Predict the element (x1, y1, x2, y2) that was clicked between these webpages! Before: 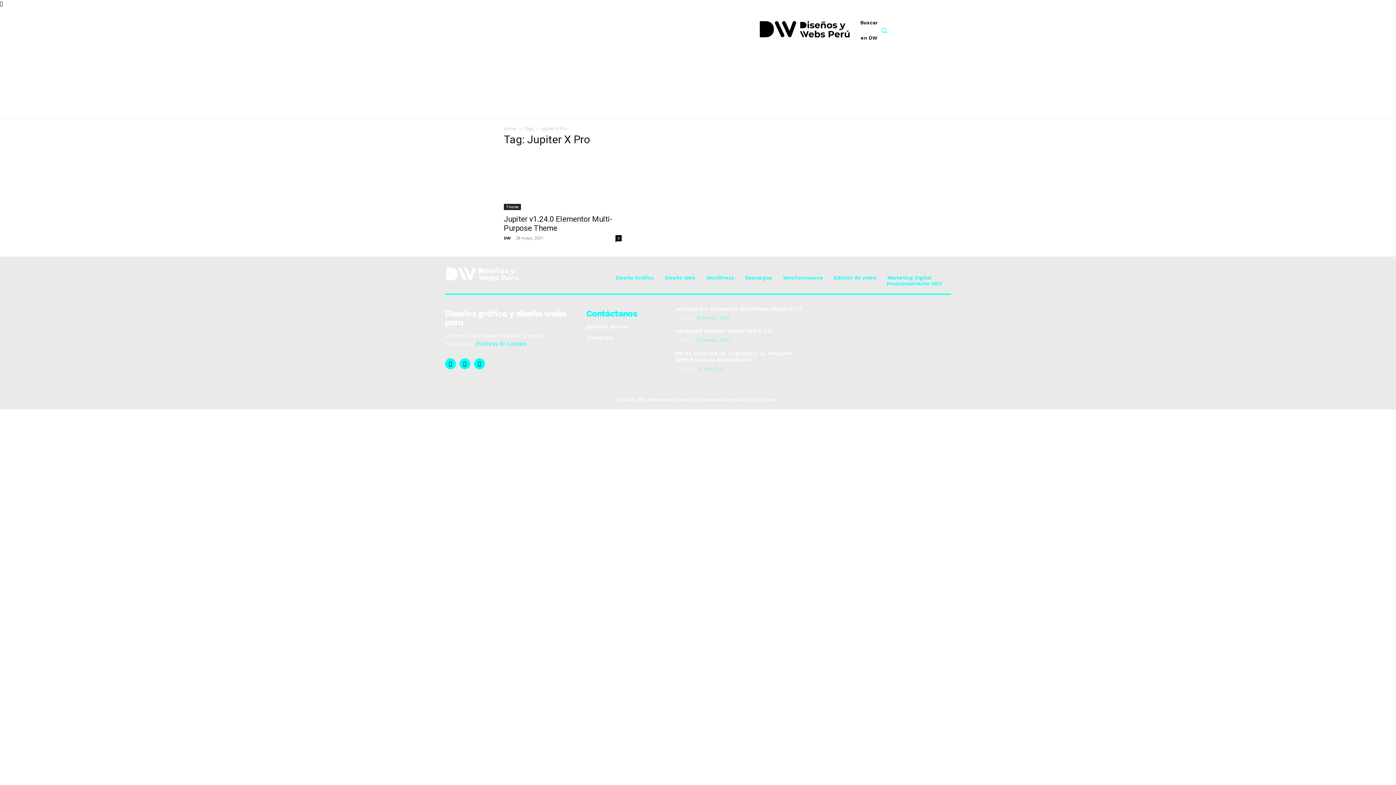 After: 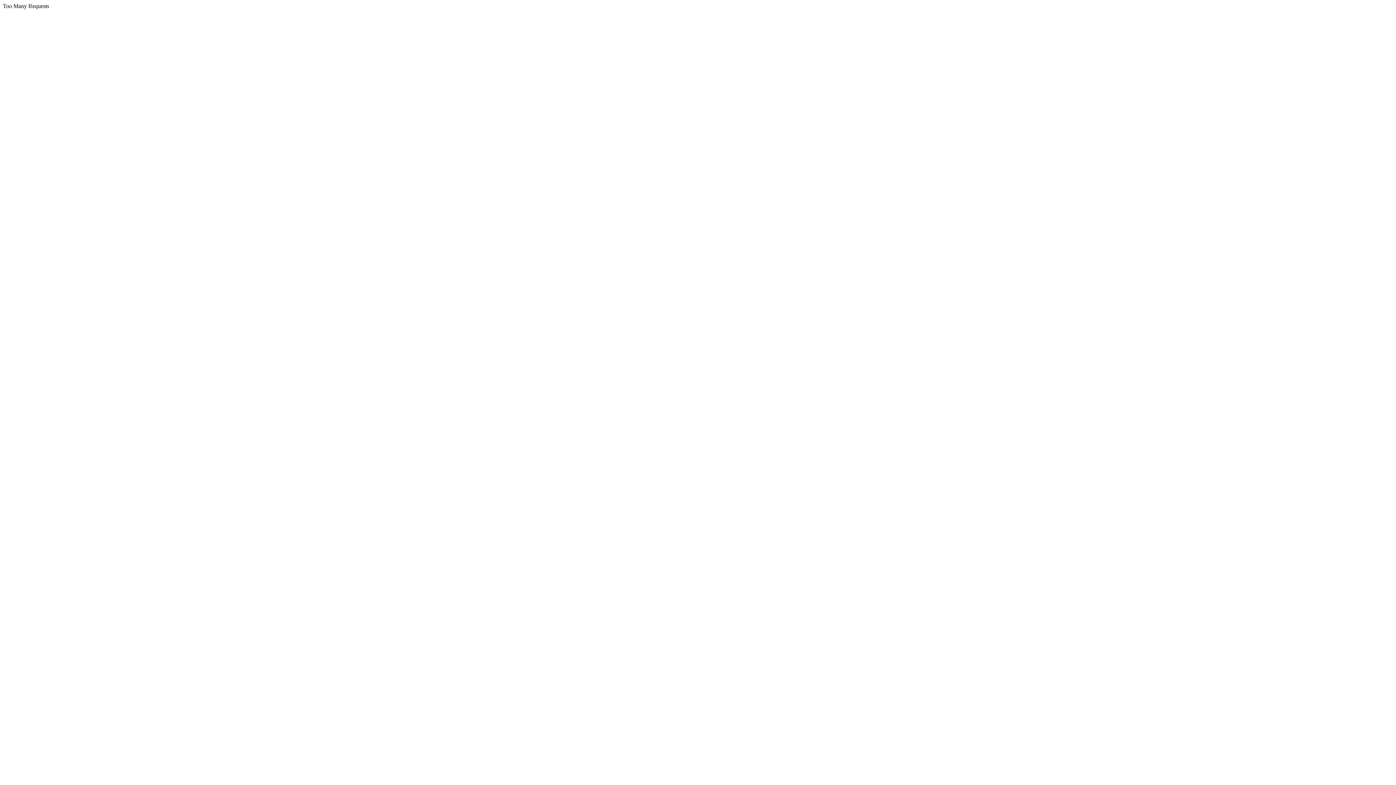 Action: label: Edición de video bbox: (834, 274, 876, 280)